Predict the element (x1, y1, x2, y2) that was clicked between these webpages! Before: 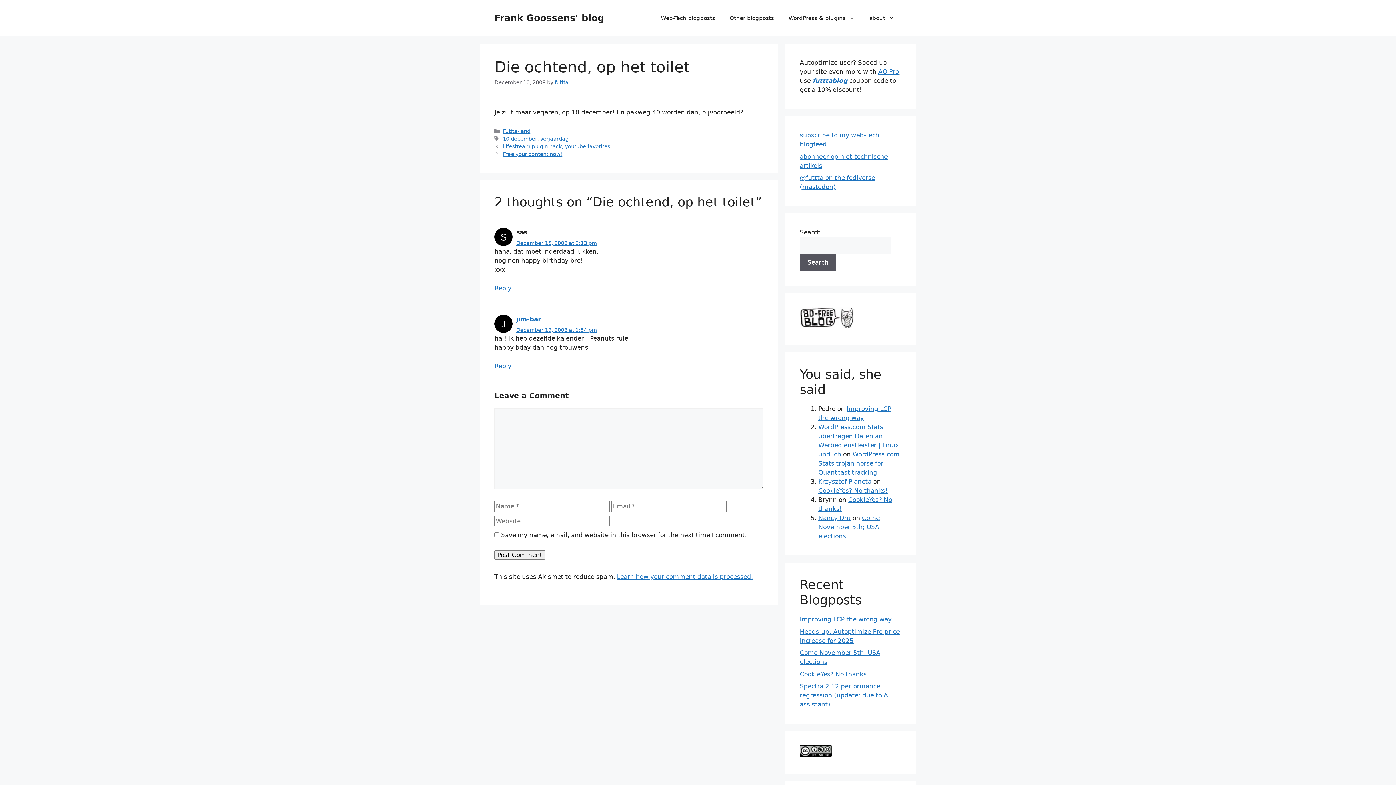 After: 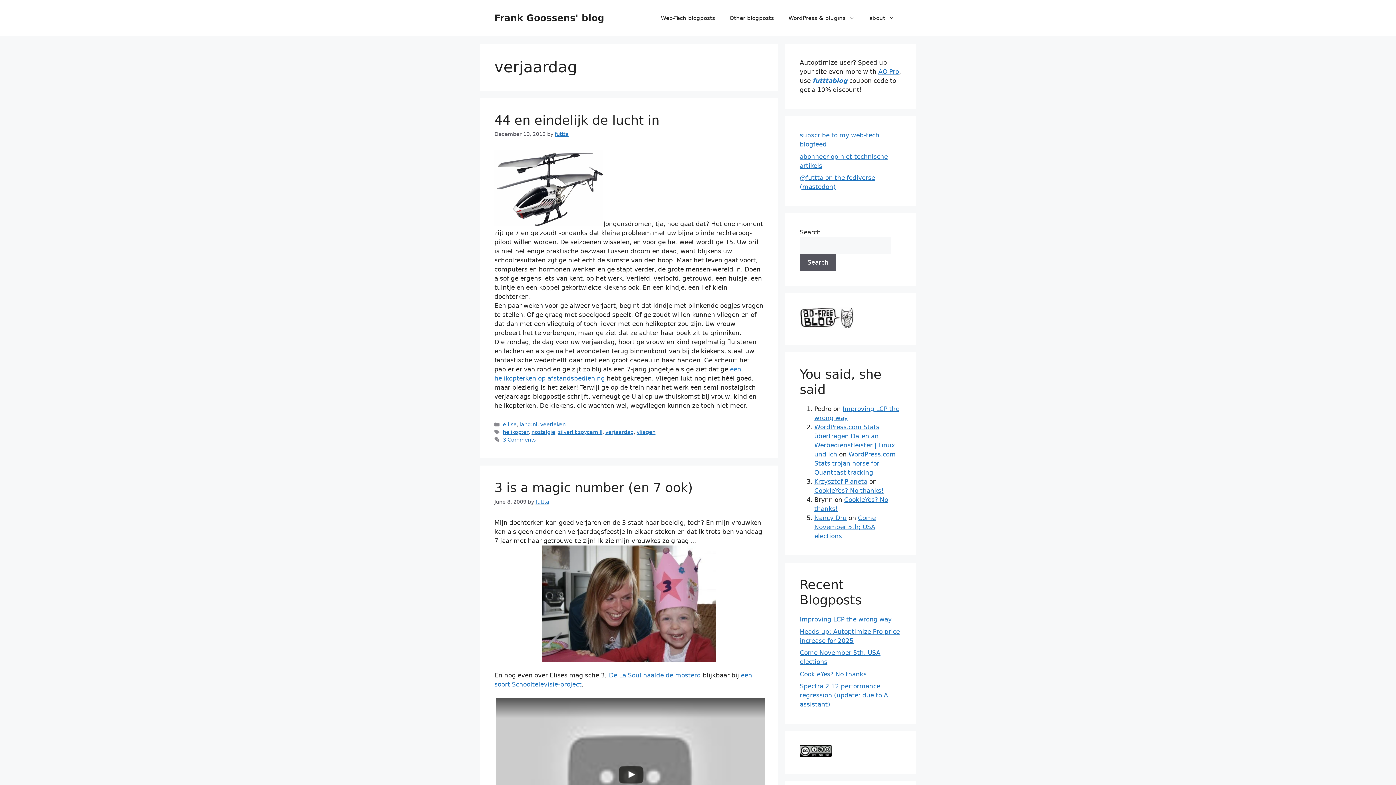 Action: bbox: (540, 136, 568, 141) label: verjaardag